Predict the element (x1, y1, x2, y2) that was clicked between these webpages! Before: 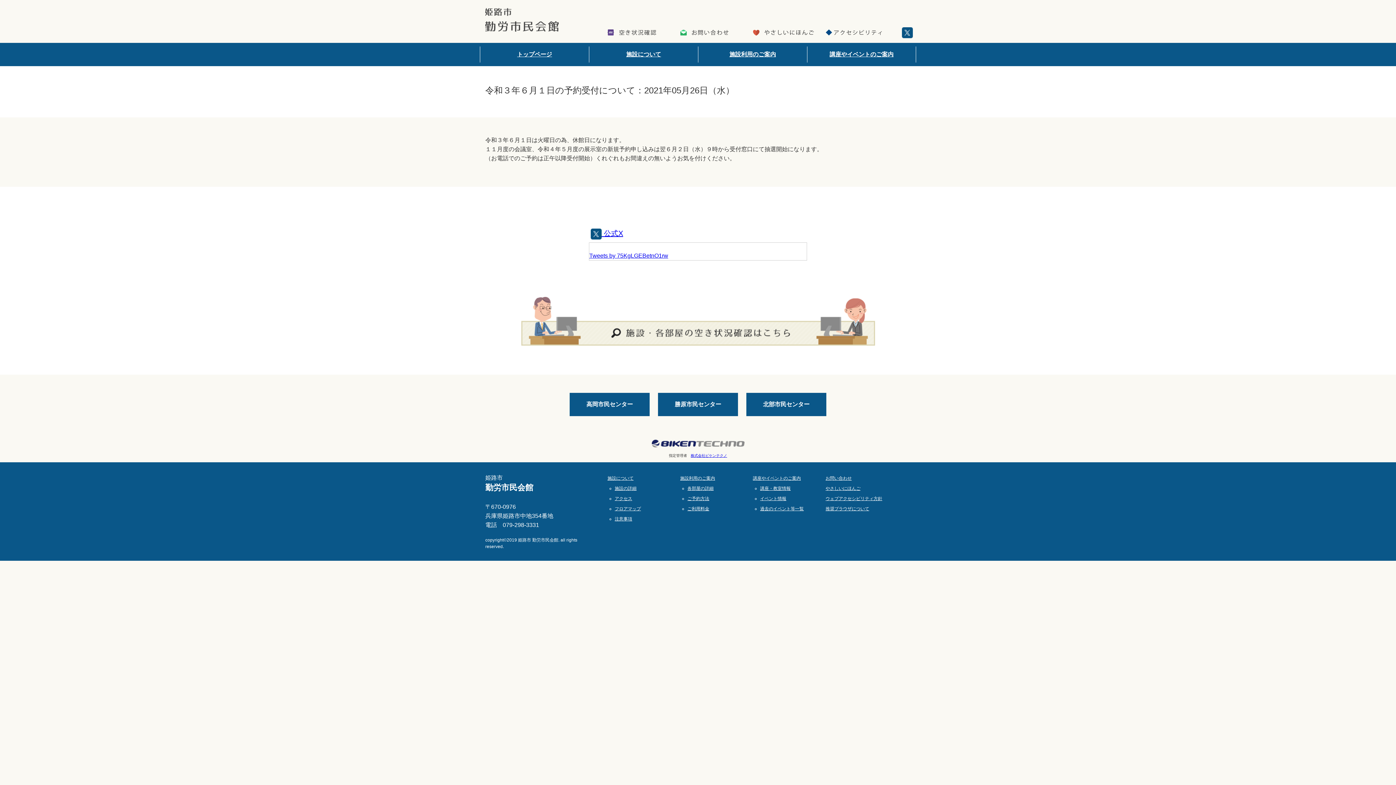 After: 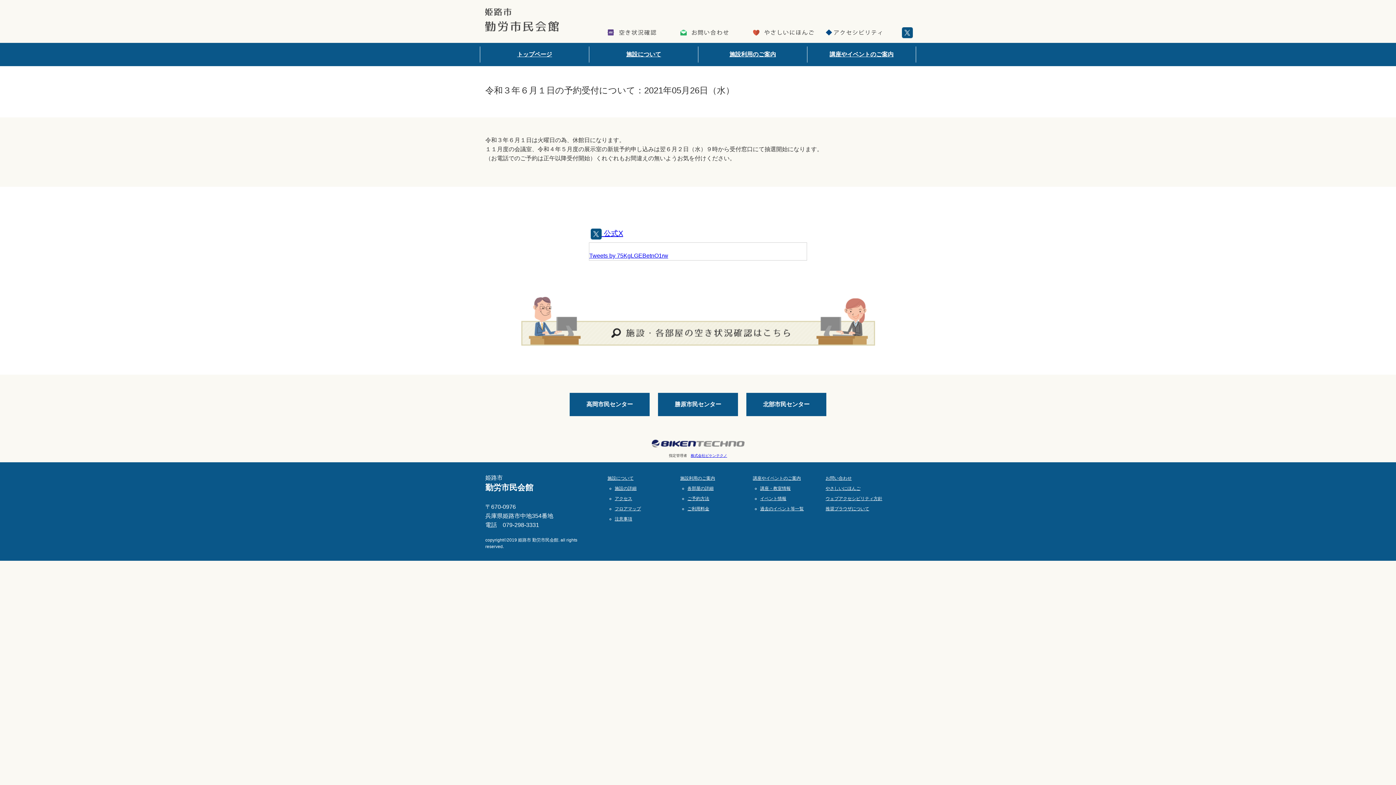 Action: bbox: (607, 14, 669, 20)